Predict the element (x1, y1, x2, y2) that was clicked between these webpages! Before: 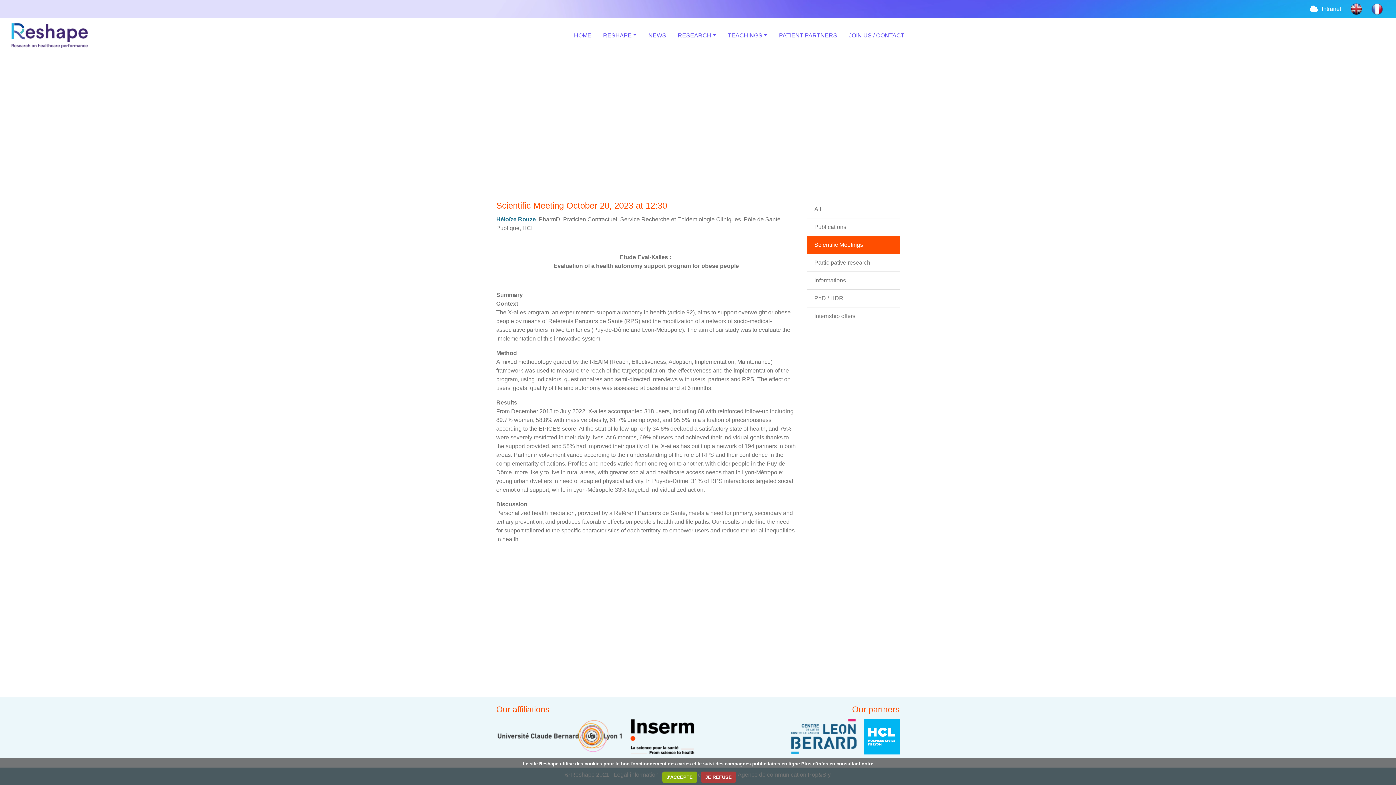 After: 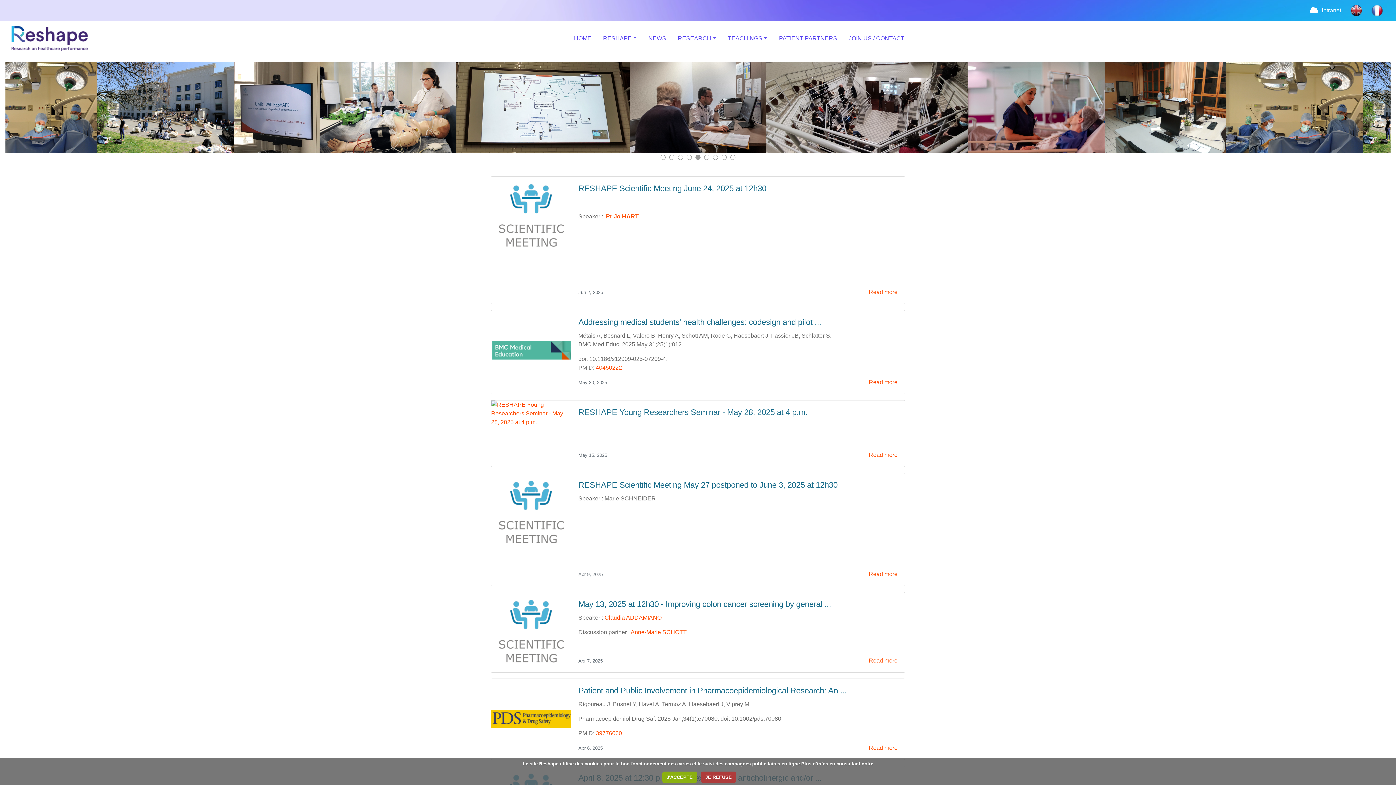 Action: label: HOME bbox: (574, 28, 591, 42)